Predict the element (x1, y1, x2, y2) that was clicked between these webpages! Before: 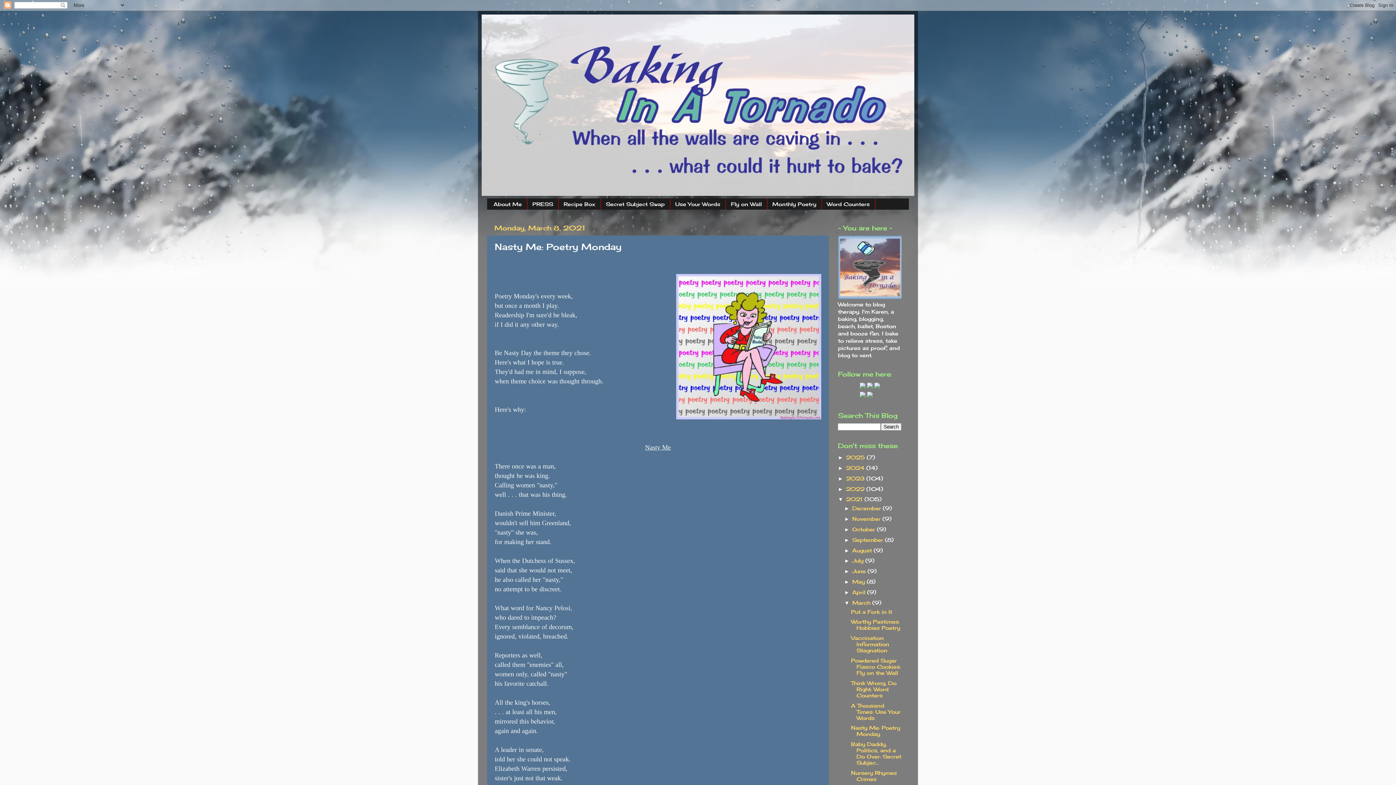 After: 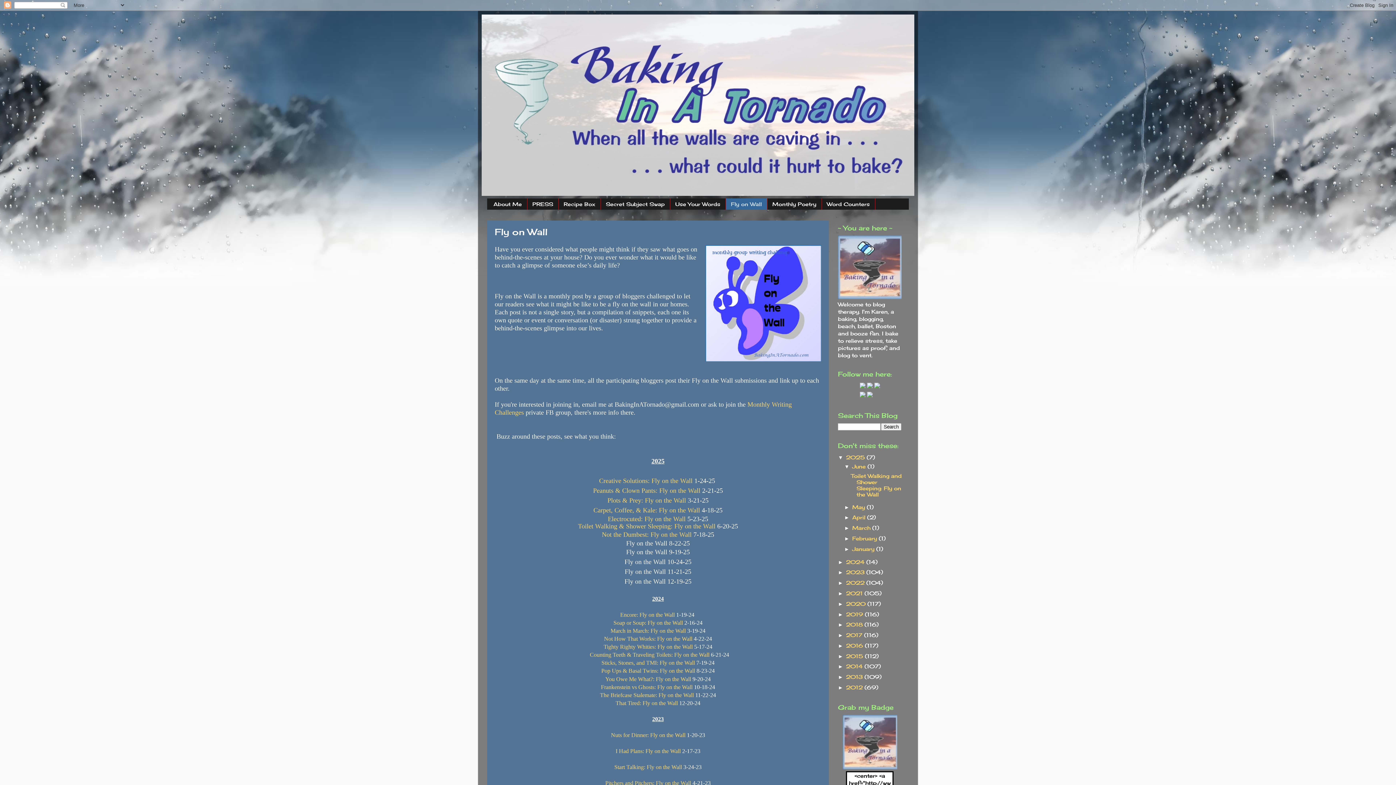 Action: bbox: (726, 198, 767, 209) label: Fly on Wall